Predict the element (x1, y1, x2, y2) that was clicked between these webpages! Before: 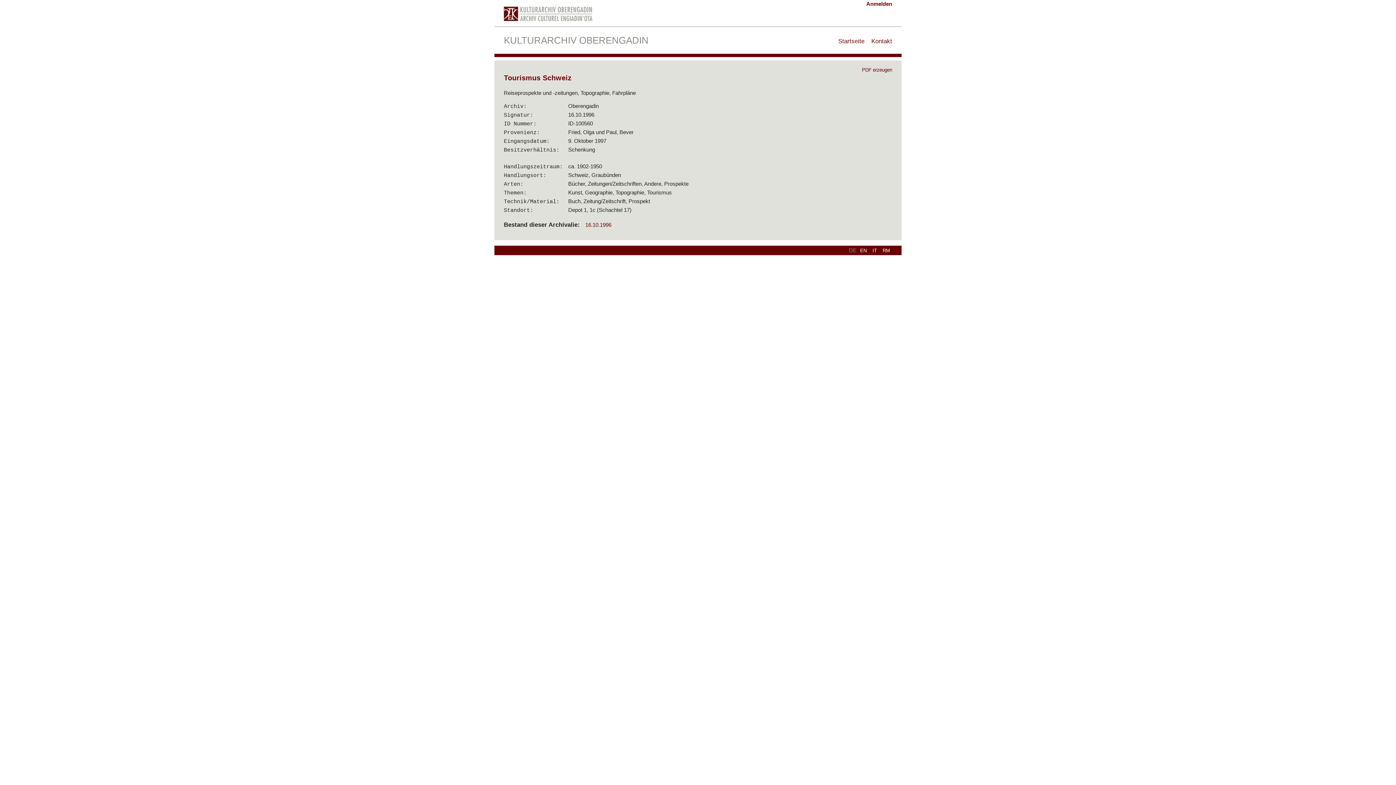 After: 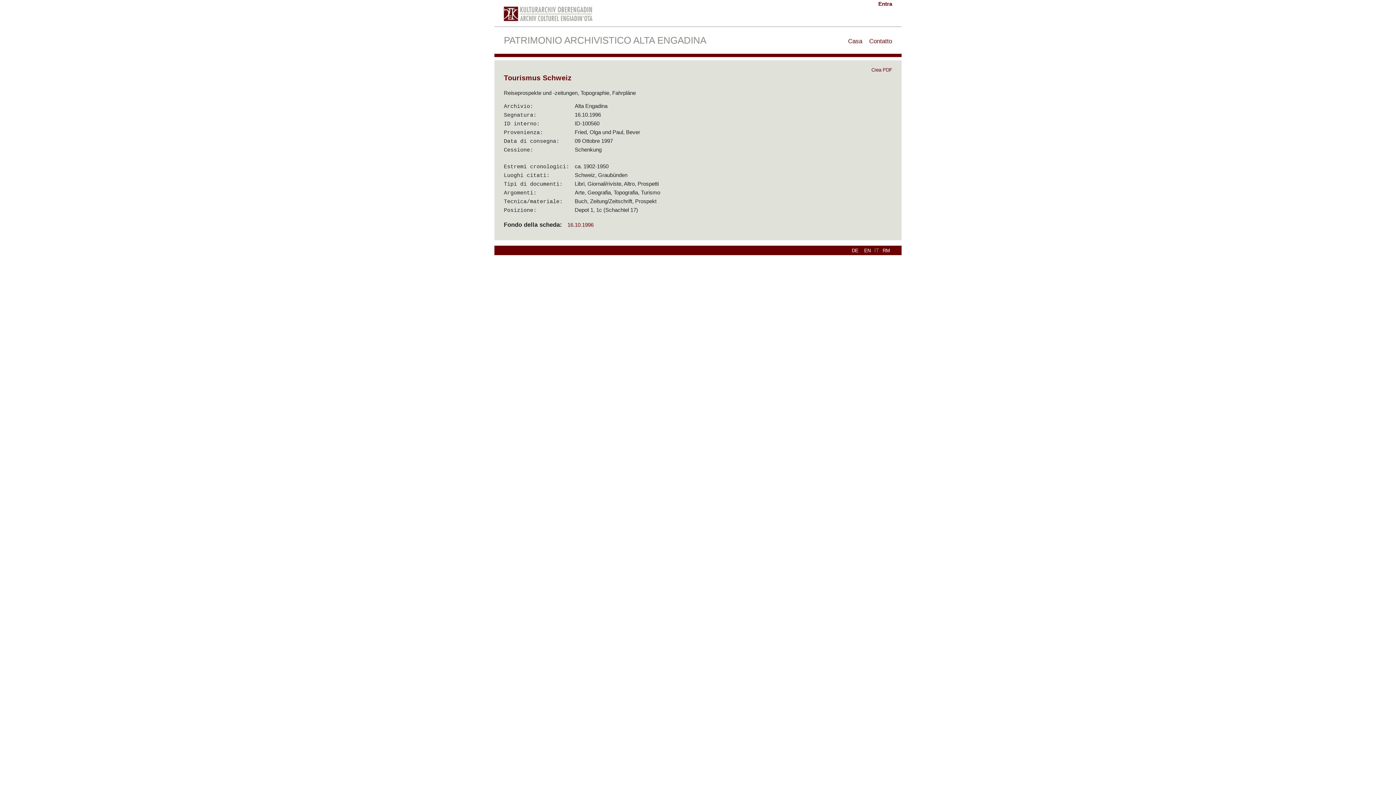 Action: label: IT bbox: (870, 247, 879, 253)